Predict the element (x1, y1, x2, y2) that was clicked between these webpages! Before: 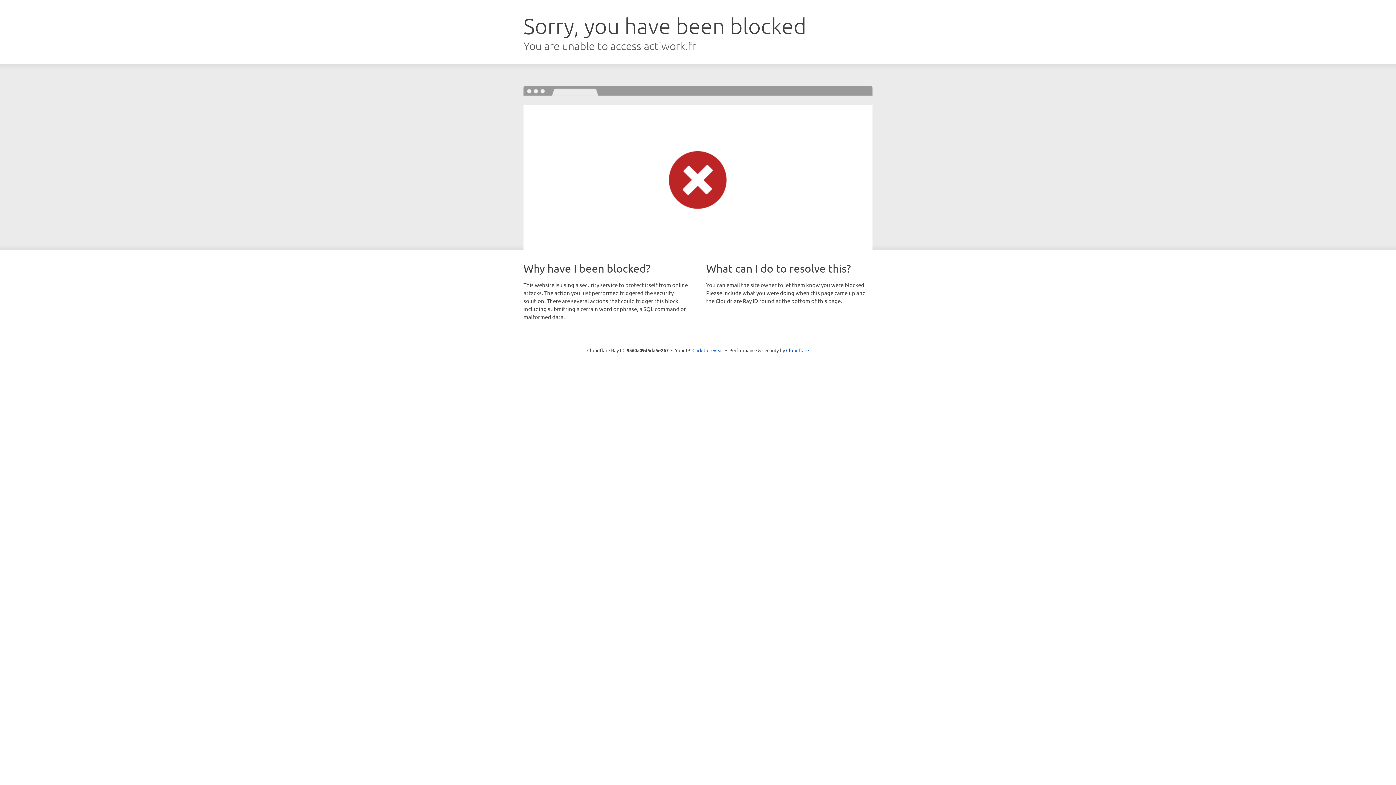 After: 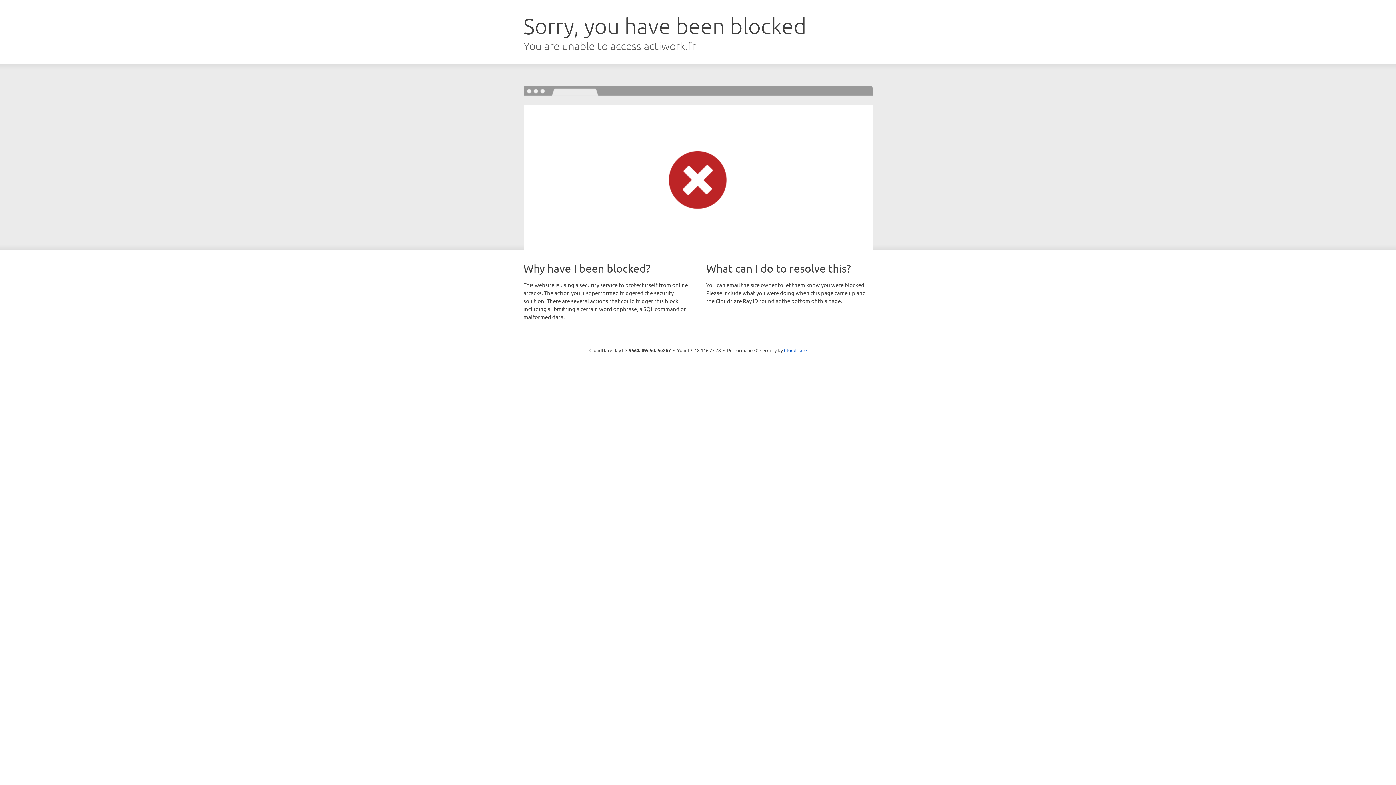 Action: label: Click to reveal bbox: (692, 346, 723, 353)